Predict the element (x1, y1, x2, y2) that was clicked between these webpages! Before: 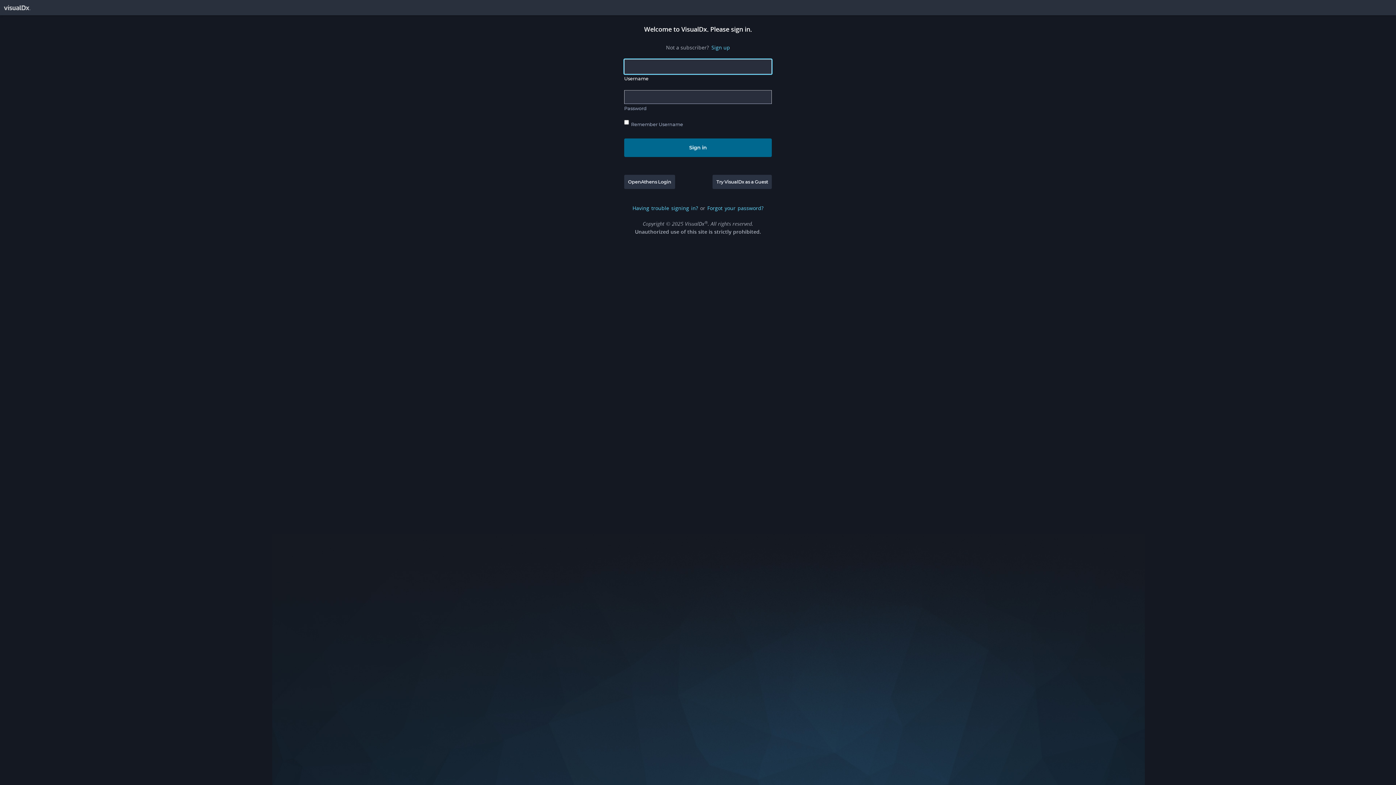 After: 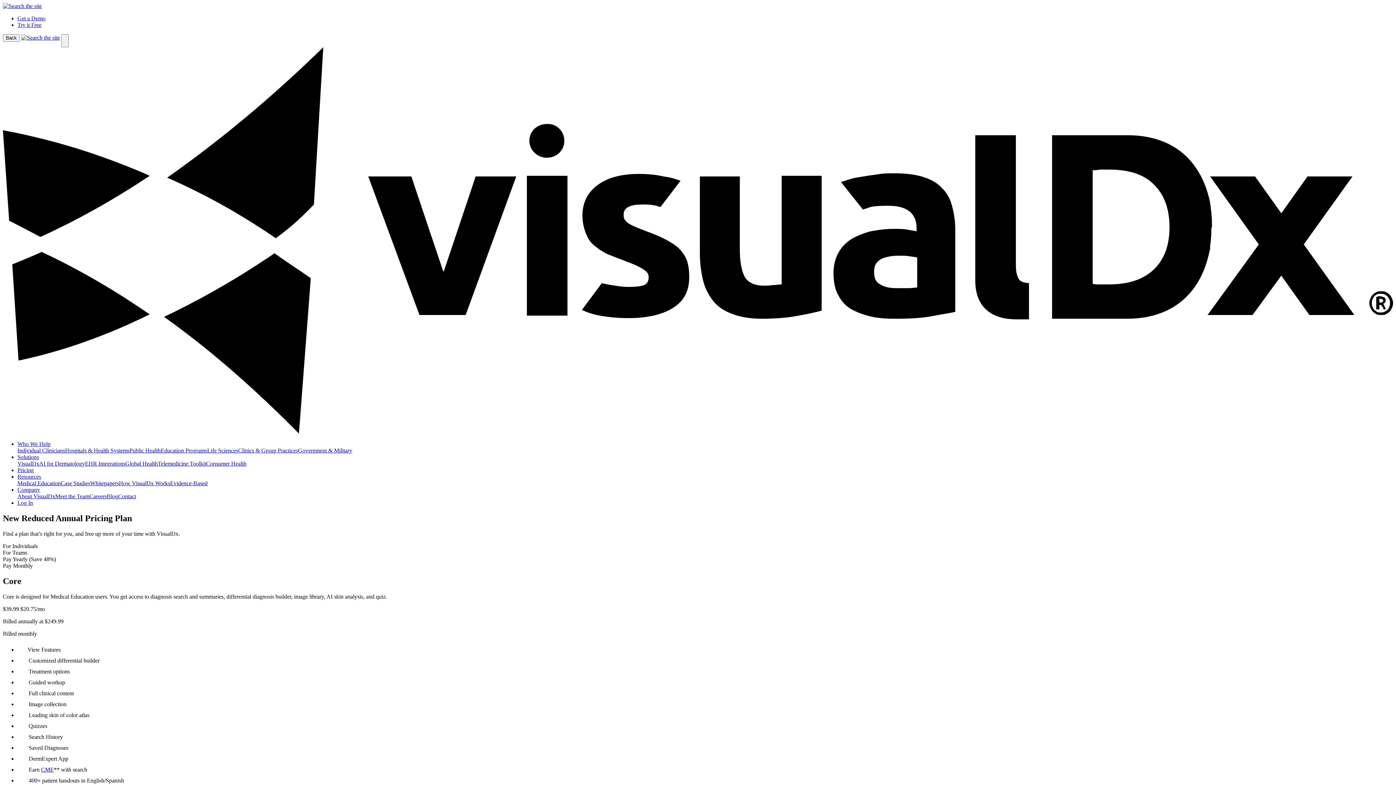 Action: bbox: (711, 43, 730, 51) label: Sign up